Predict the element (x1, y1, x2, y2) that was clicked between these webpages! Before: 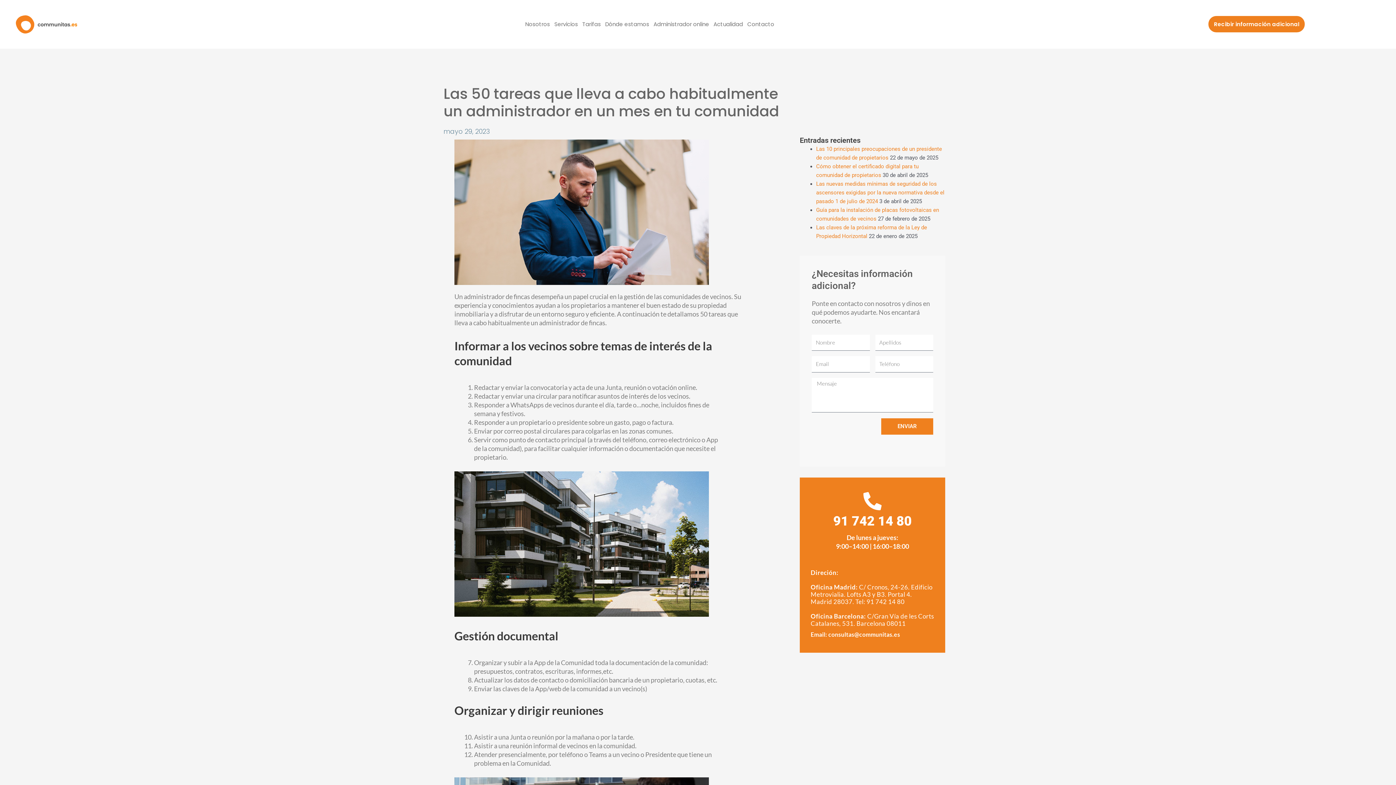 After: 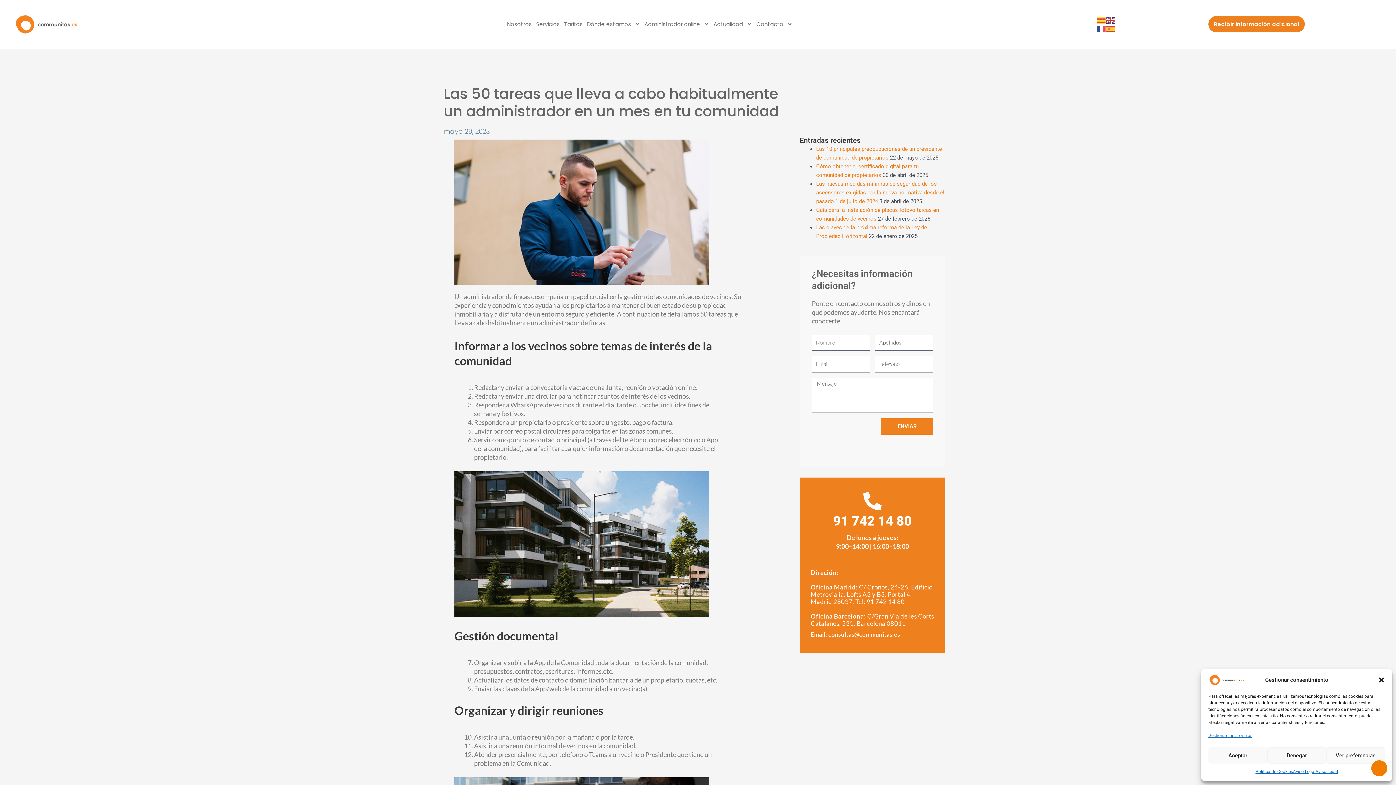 Action: label: consultas@communitas.es bbox: (828, 631, 900, 638)